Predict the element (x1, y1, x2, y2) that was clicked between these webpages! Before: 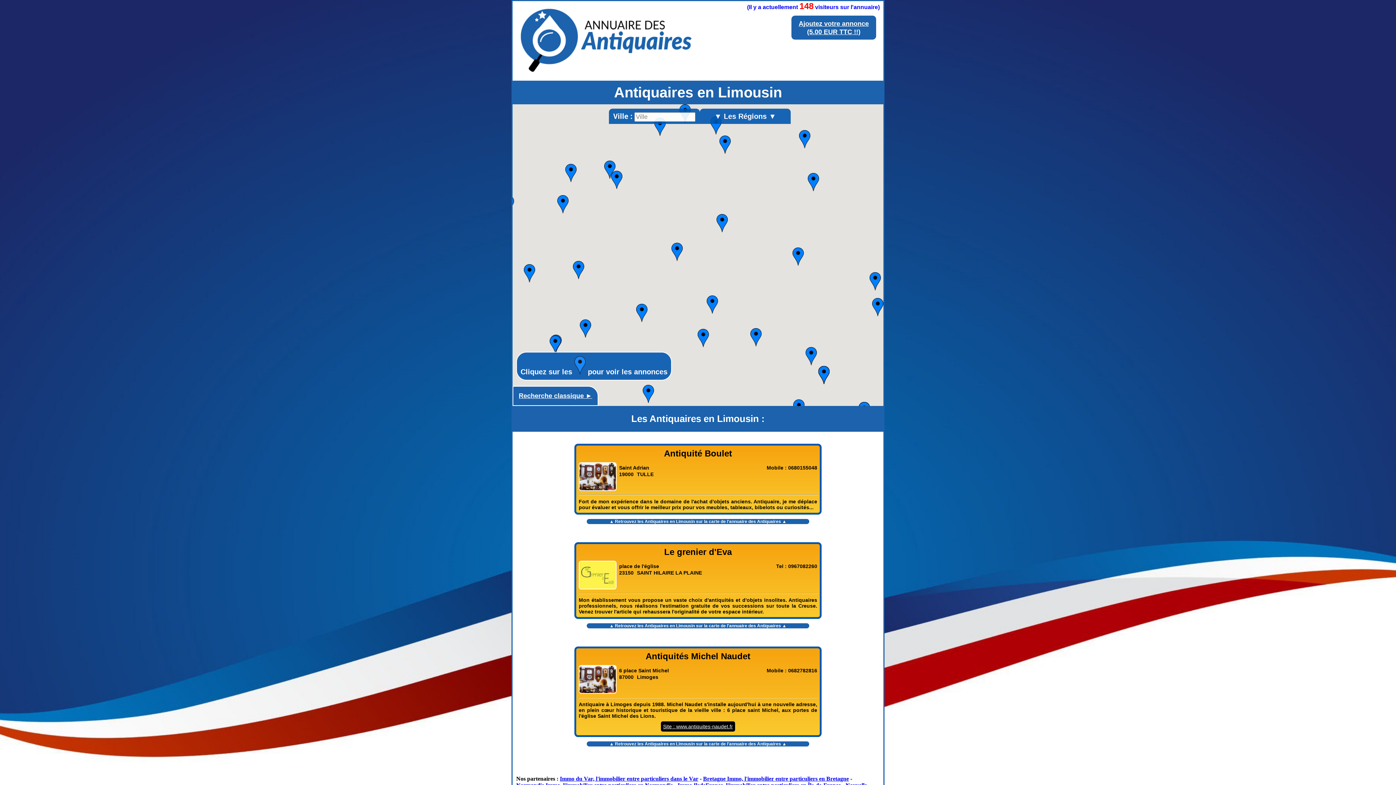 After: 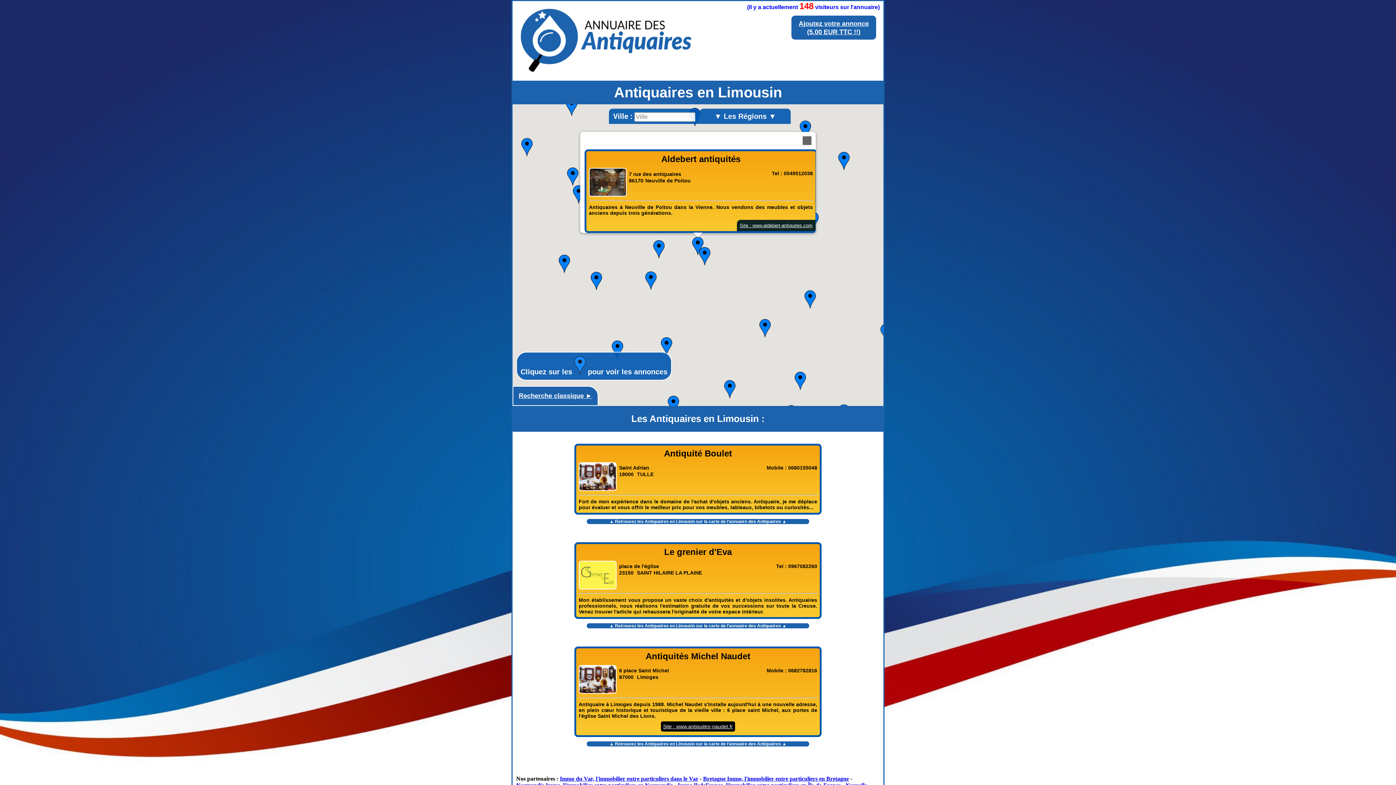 Action: bbox: (604, 160, 615, 178)